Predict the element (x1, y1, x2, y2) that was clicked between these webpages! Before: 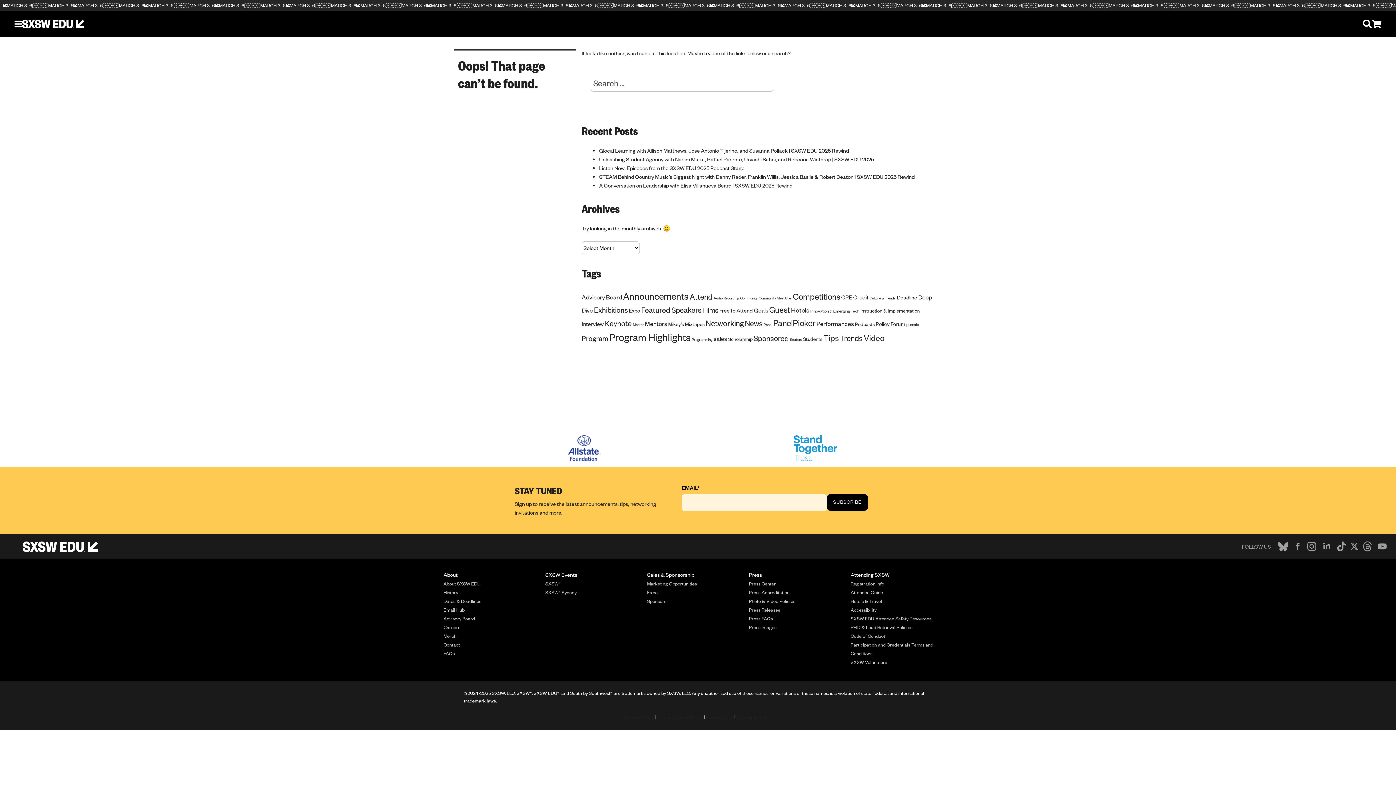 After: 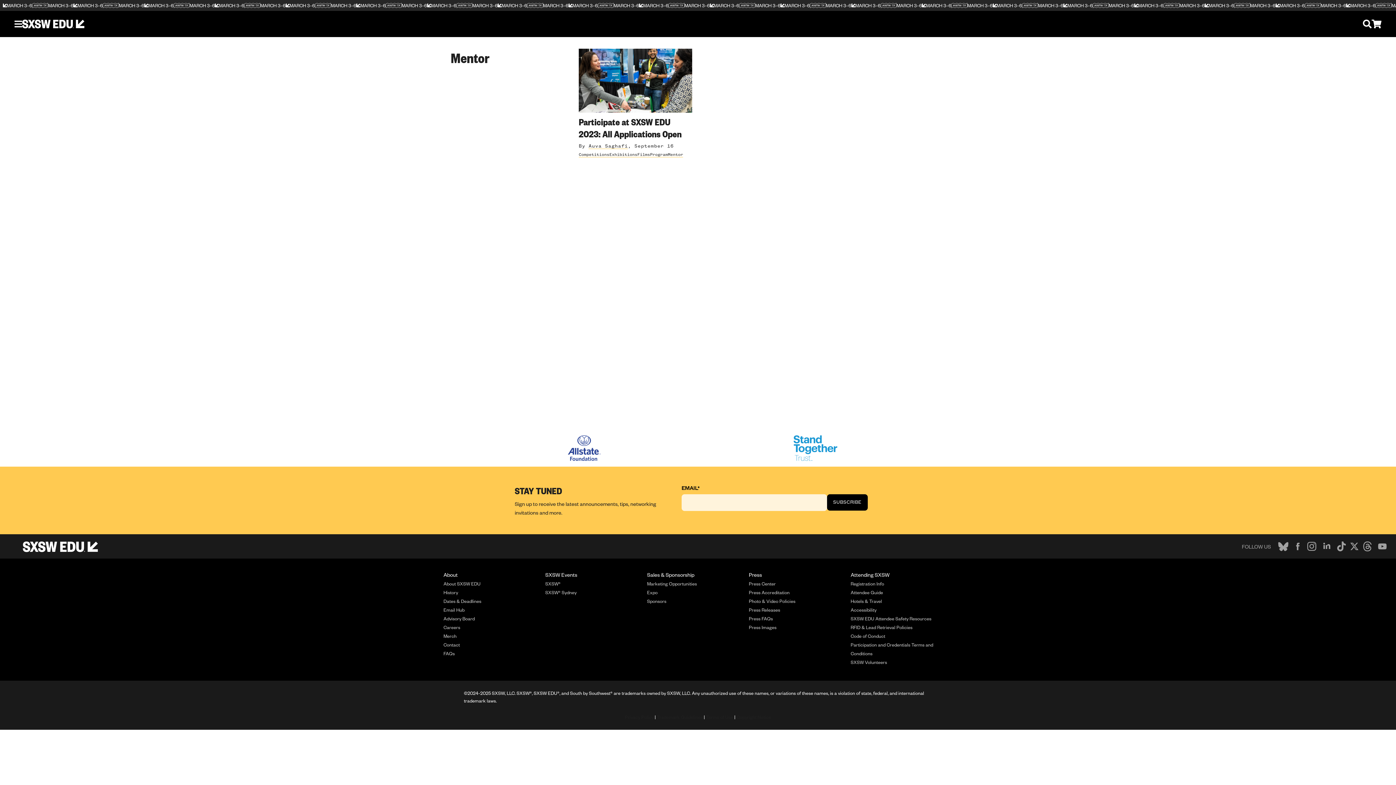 Action: bbox: (633, 322, 644, 326) label: Mentor (1 item)